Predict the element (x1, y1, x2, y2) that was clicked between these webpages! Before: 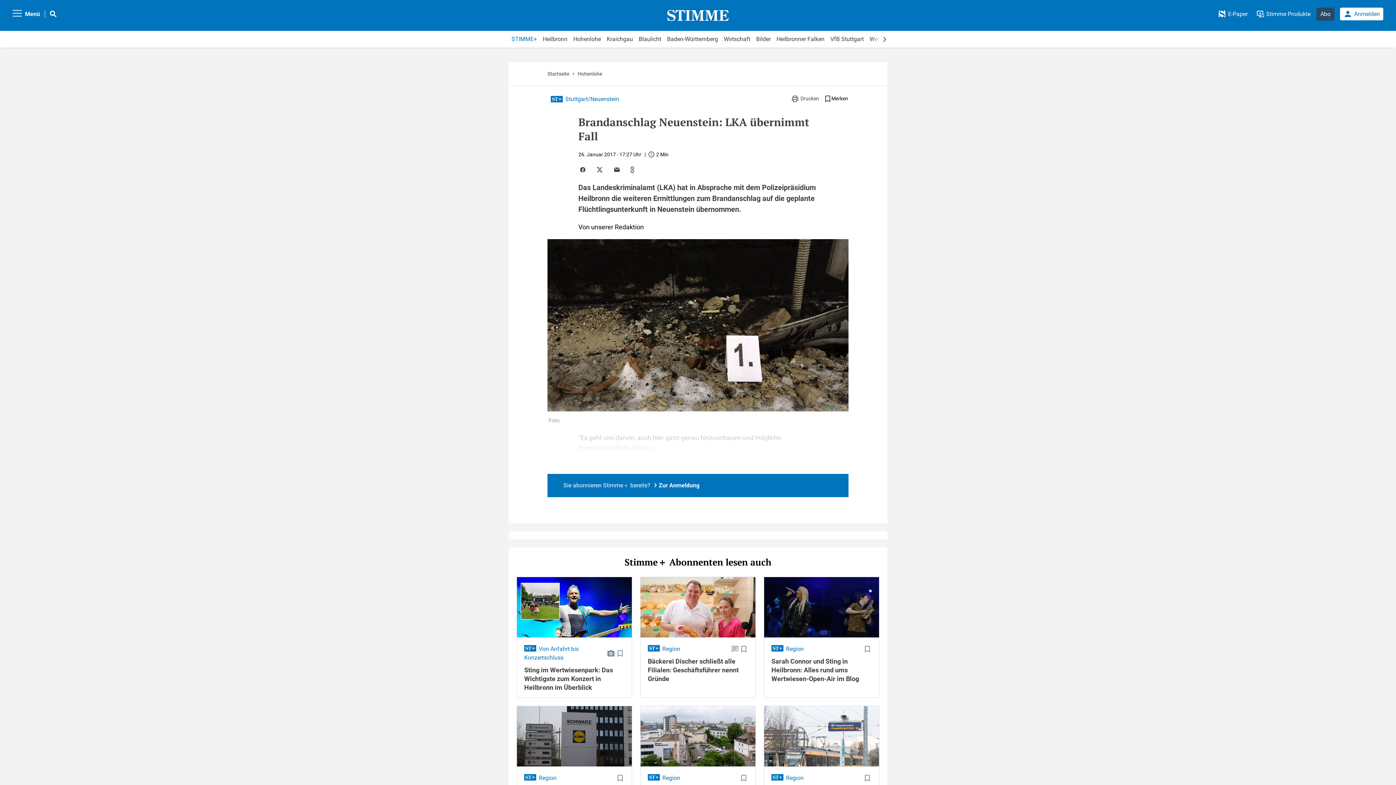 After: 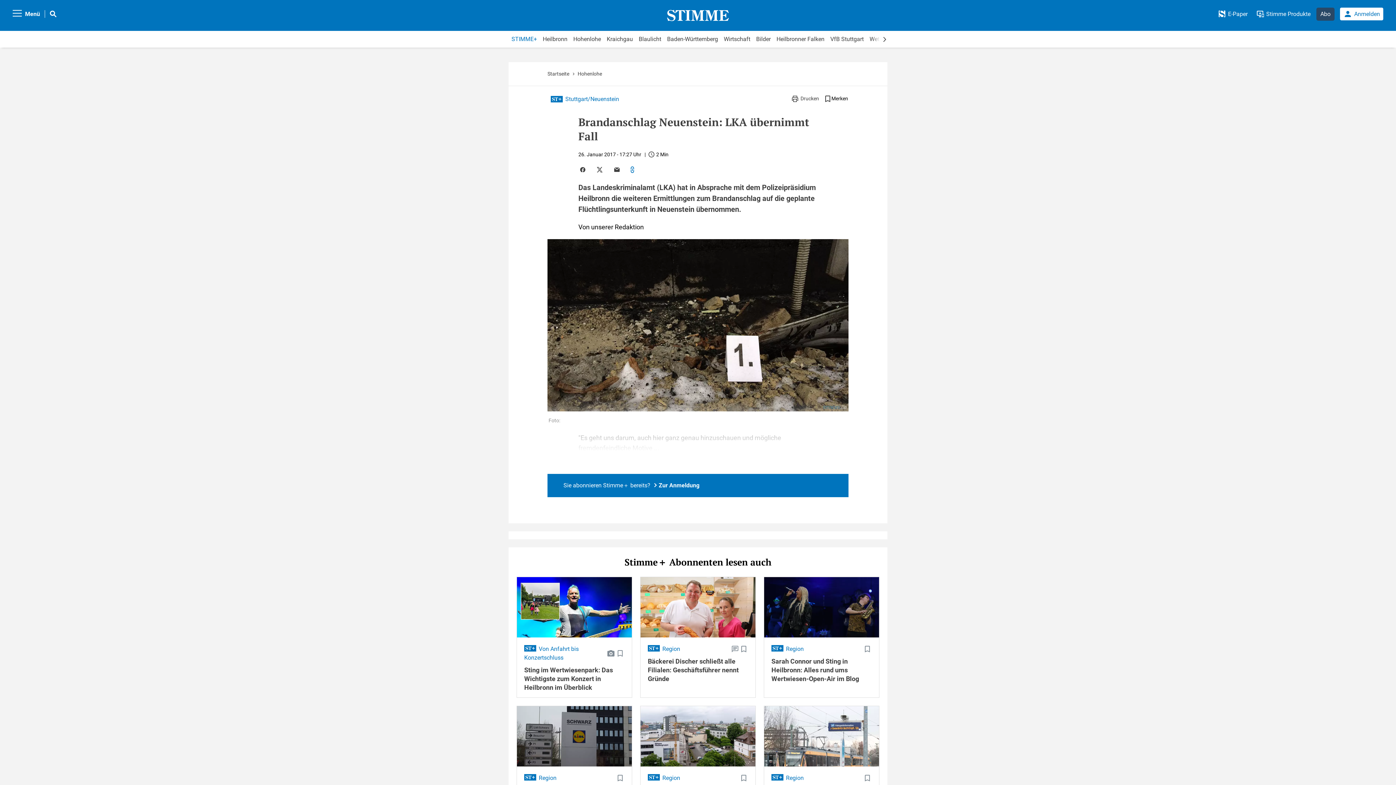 Action: bbox: (626, 166, 640, 178)